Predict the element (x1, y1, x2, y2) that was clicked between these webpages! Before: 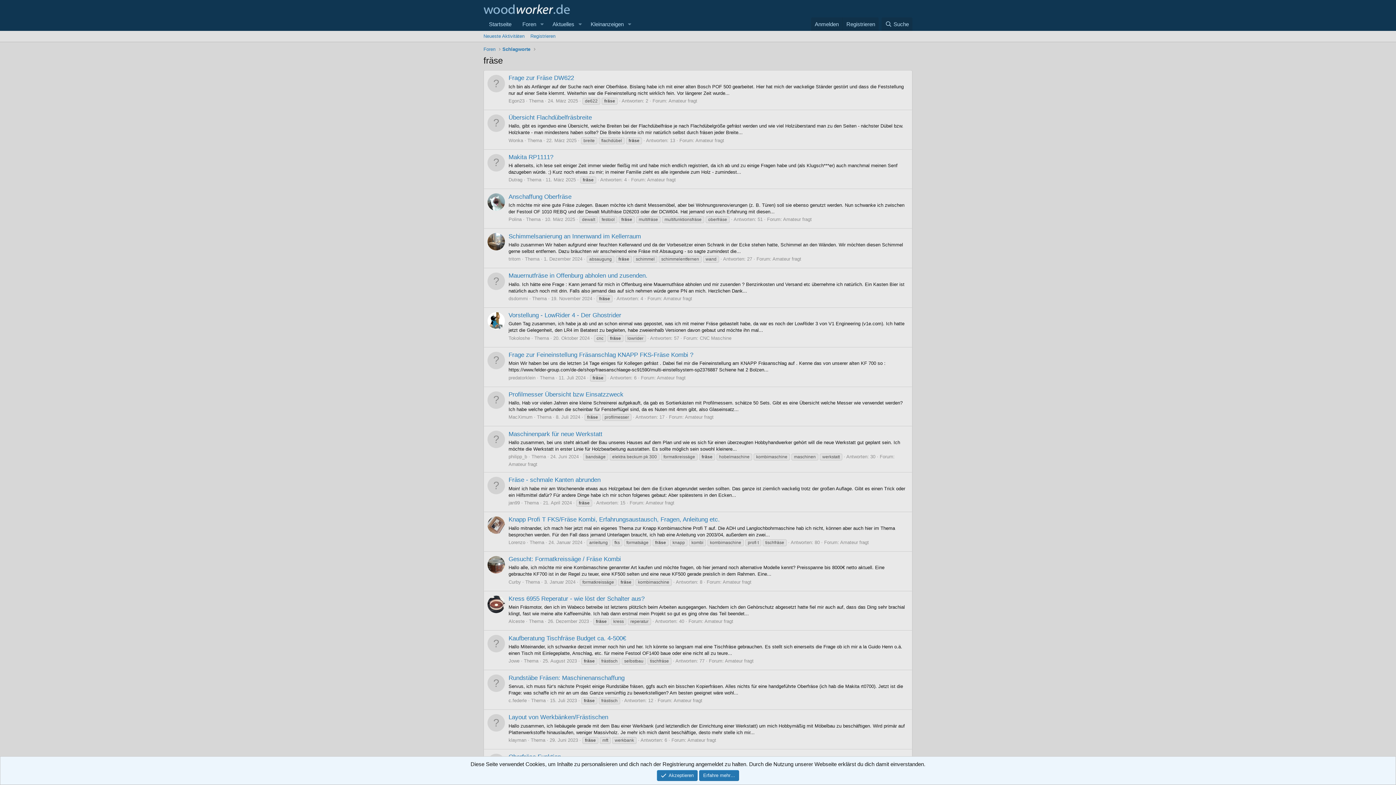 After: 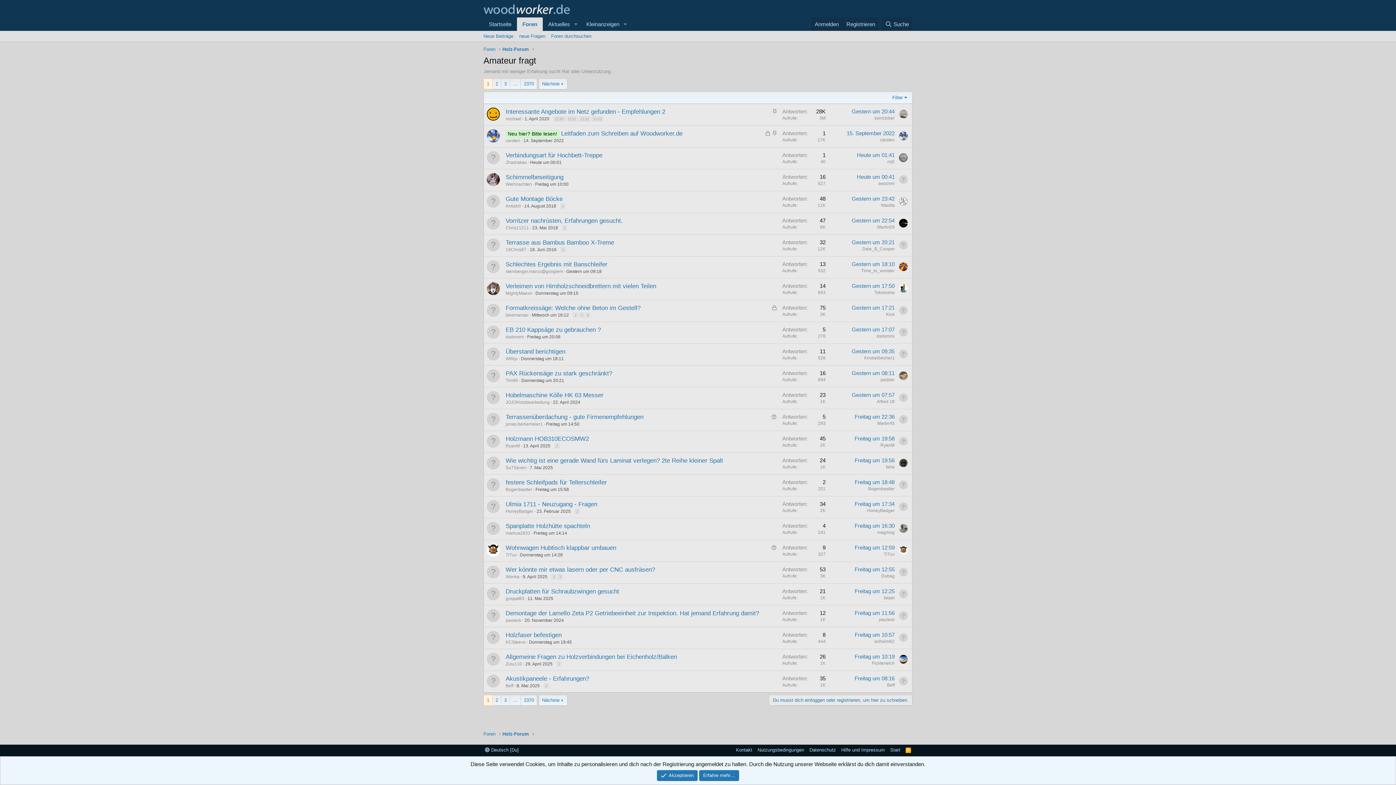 Action: bbox: (704, 619, 733, 624) label: Amateur fragt